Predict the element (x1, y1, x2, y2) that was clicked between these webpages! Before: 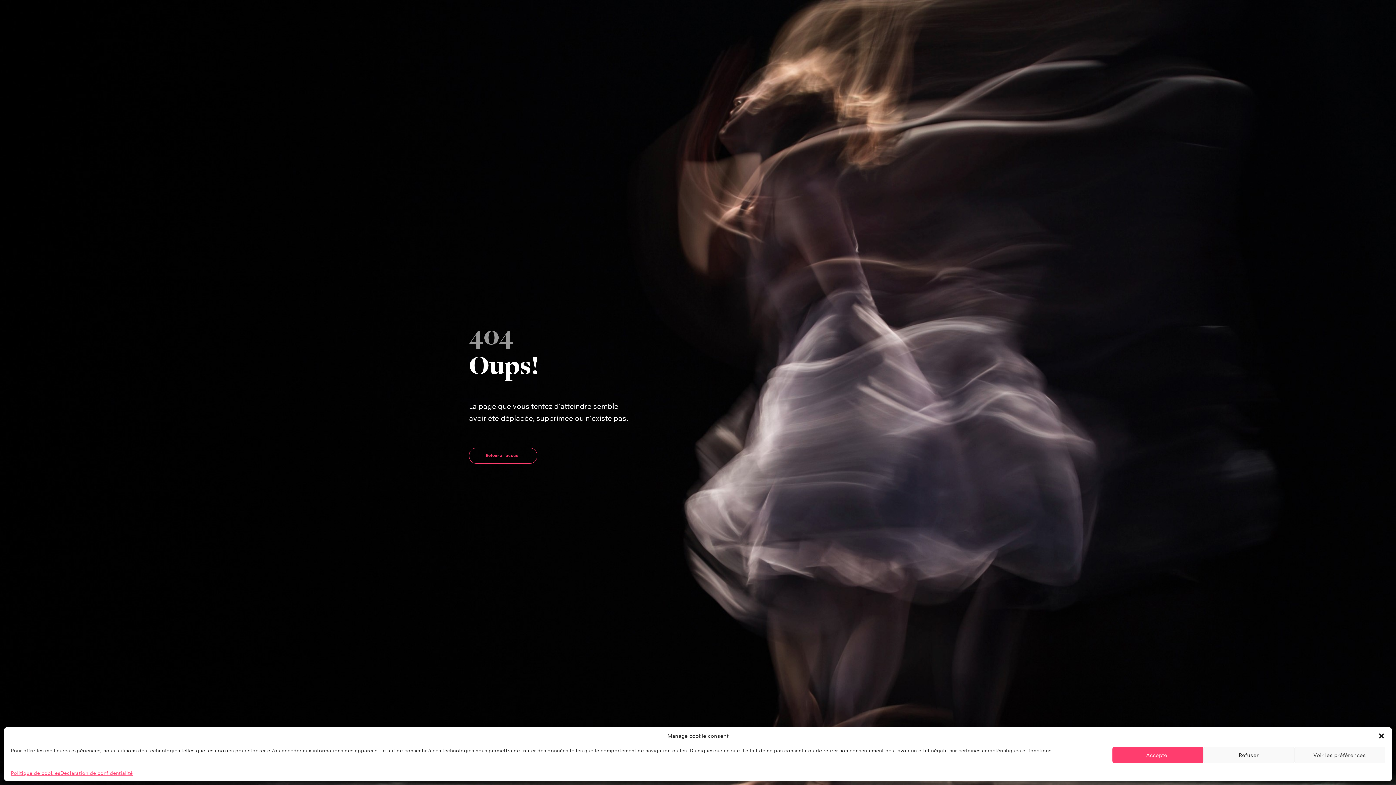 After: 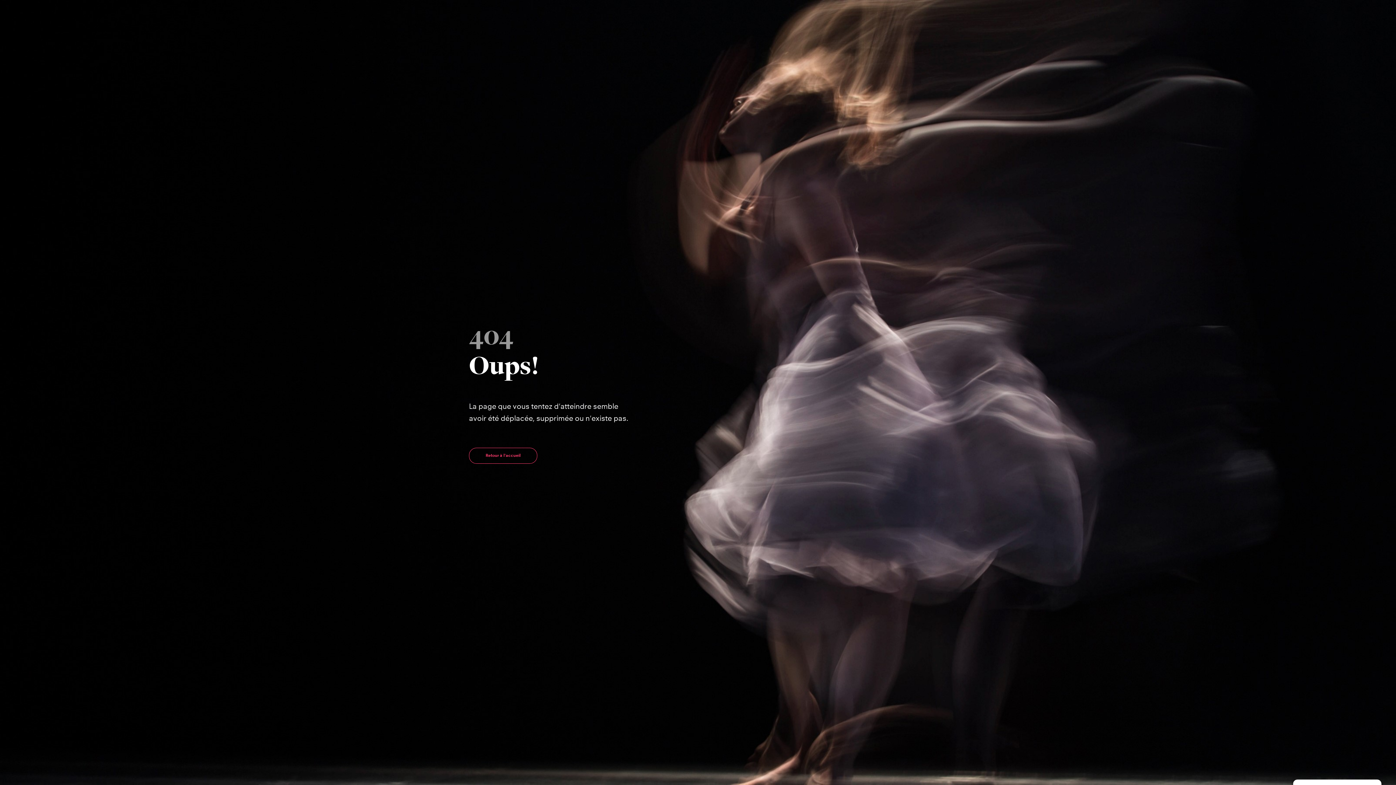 Action: label: close-dialog bbox: (1378, 732, 1385, 740)